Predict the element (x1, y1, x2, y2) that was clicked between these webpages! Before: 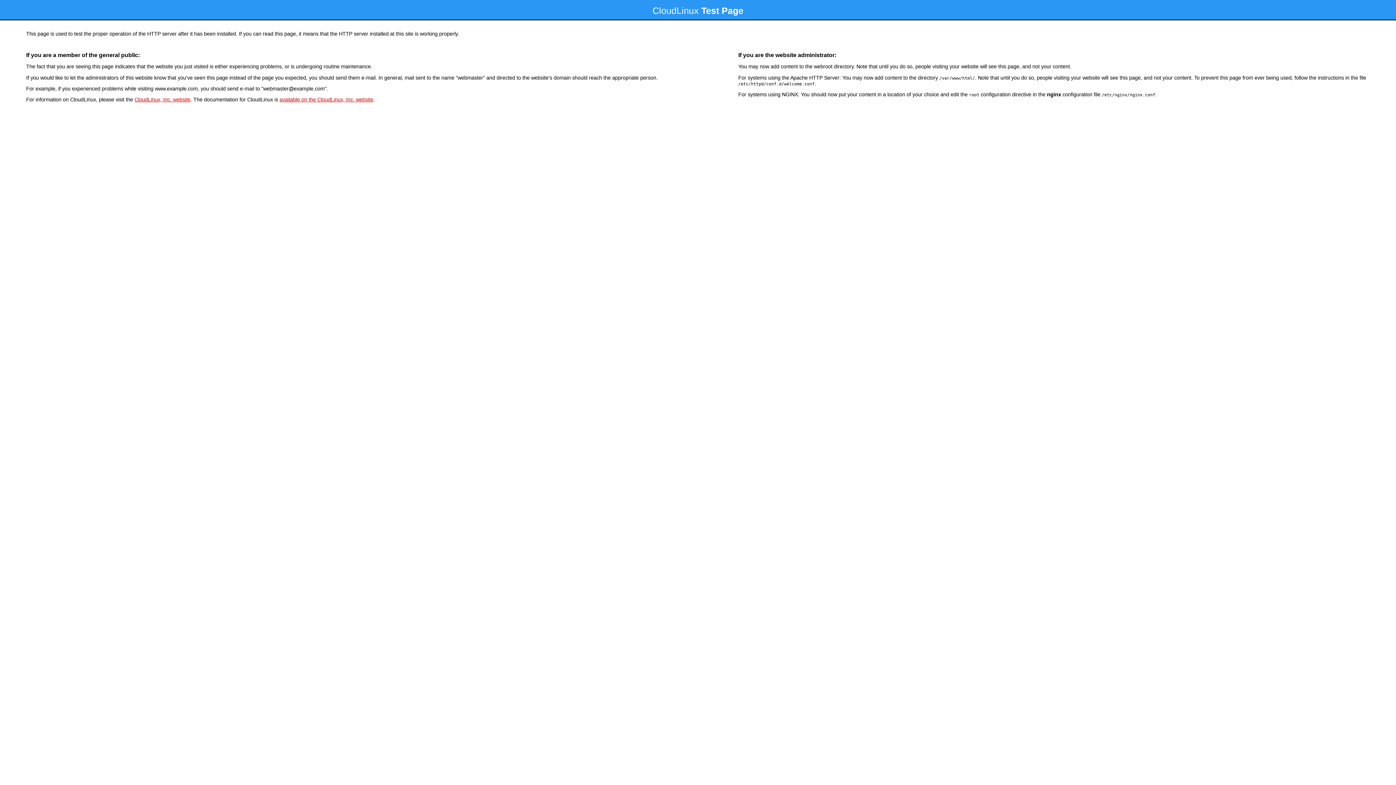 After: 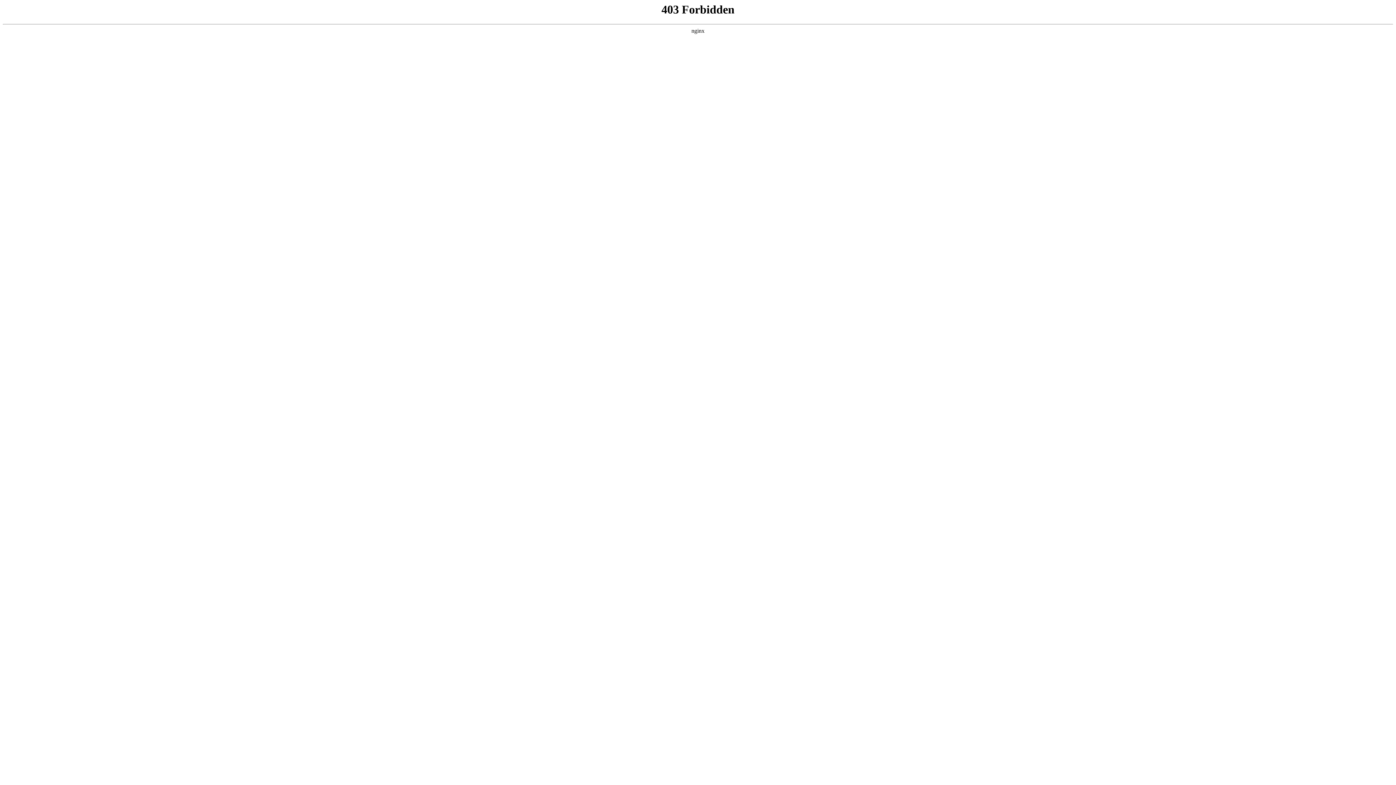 Action: bbox: (134, 96, 190, 102) label: CloudLinux, Inc. website